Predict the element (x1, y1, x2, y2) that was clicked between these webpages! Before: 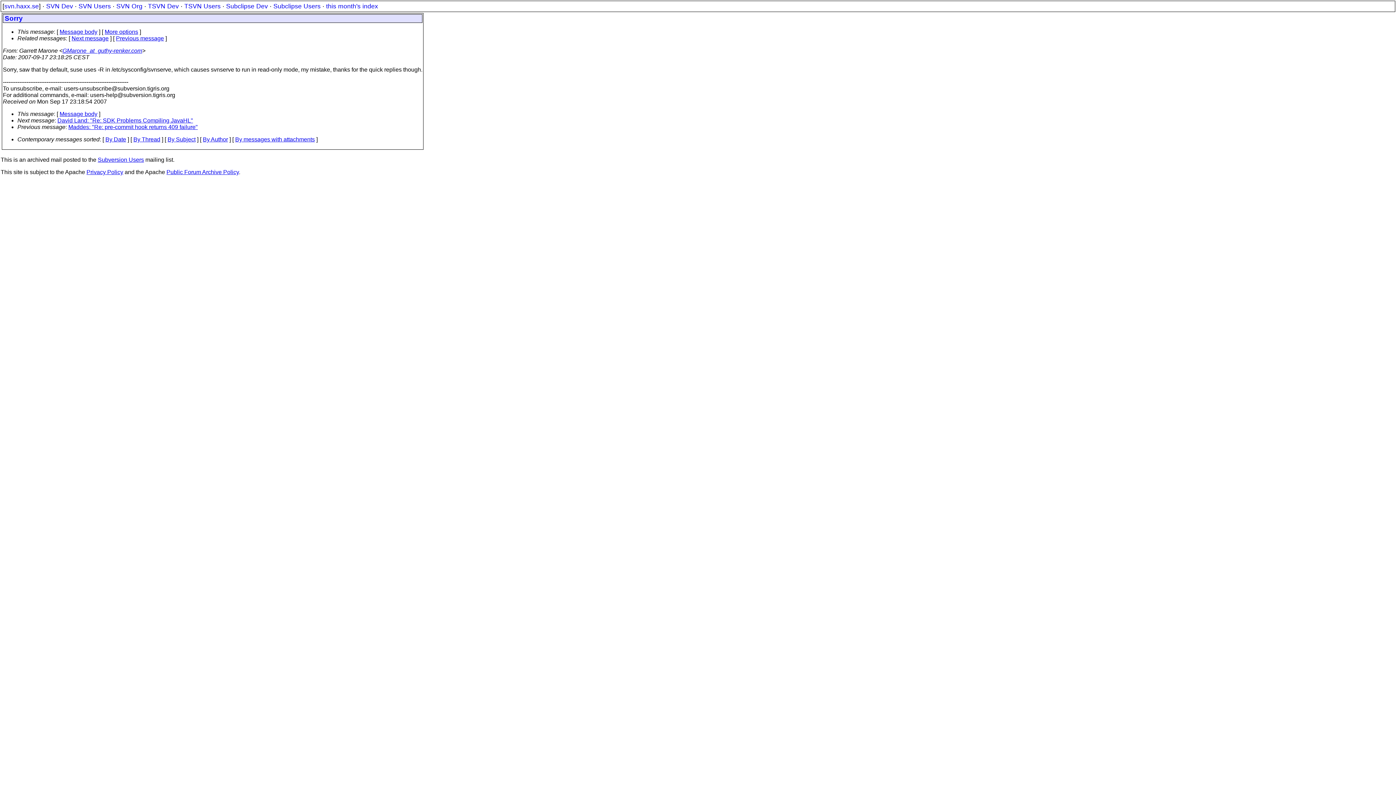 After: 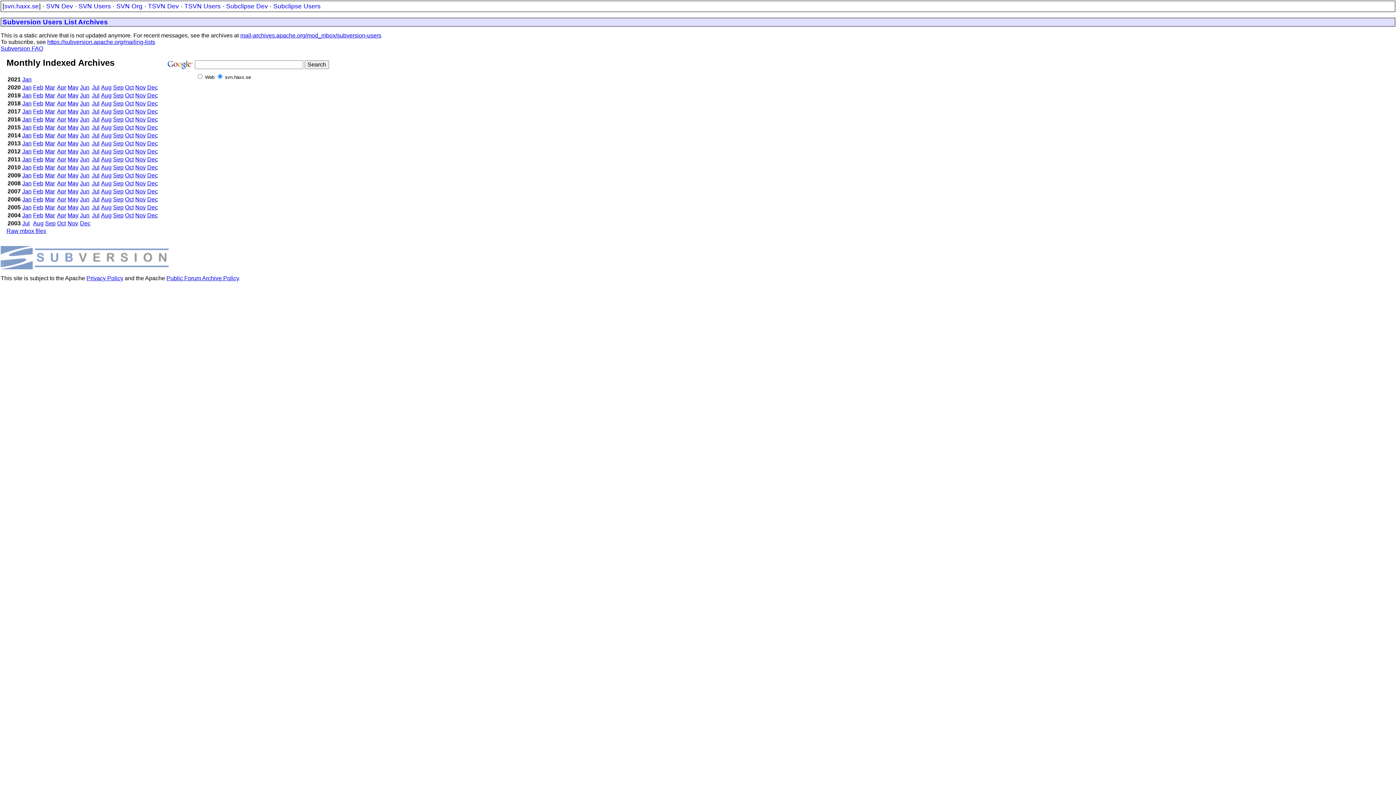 Action: bbox: (97, 156, 144, 162) label: Subversion Users